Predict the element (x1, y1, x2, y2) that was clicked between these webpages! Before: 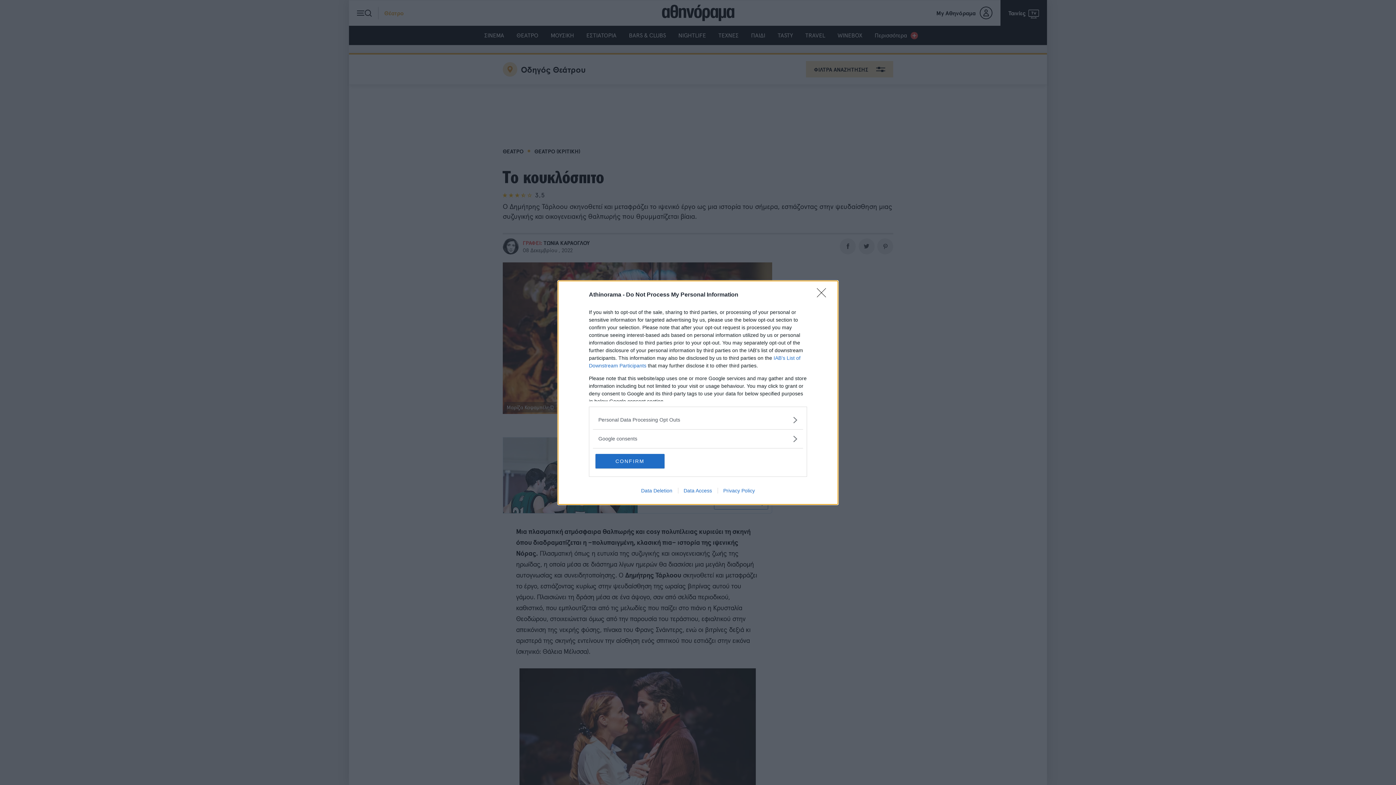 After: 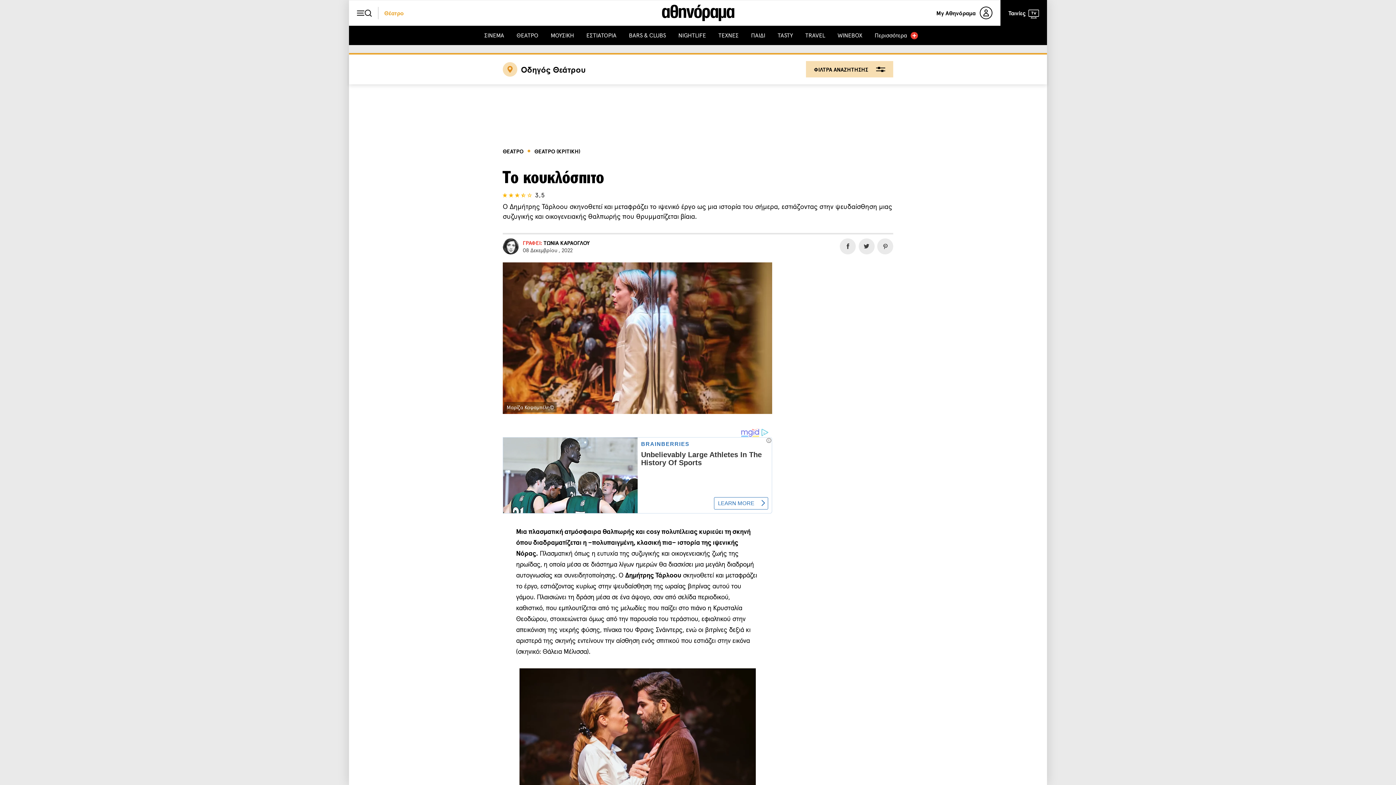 Action: bbox: (595, 454, 664, 468) label: CONFIRM